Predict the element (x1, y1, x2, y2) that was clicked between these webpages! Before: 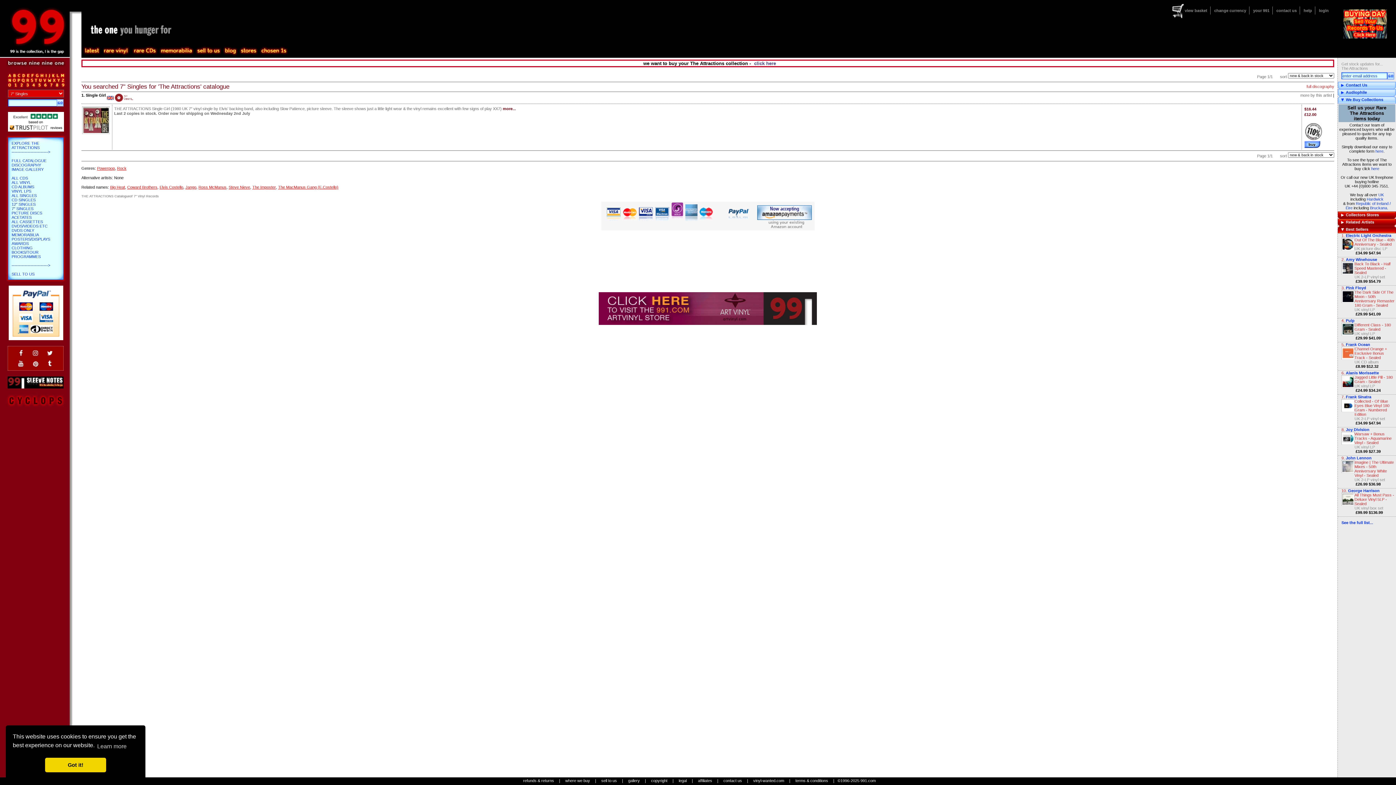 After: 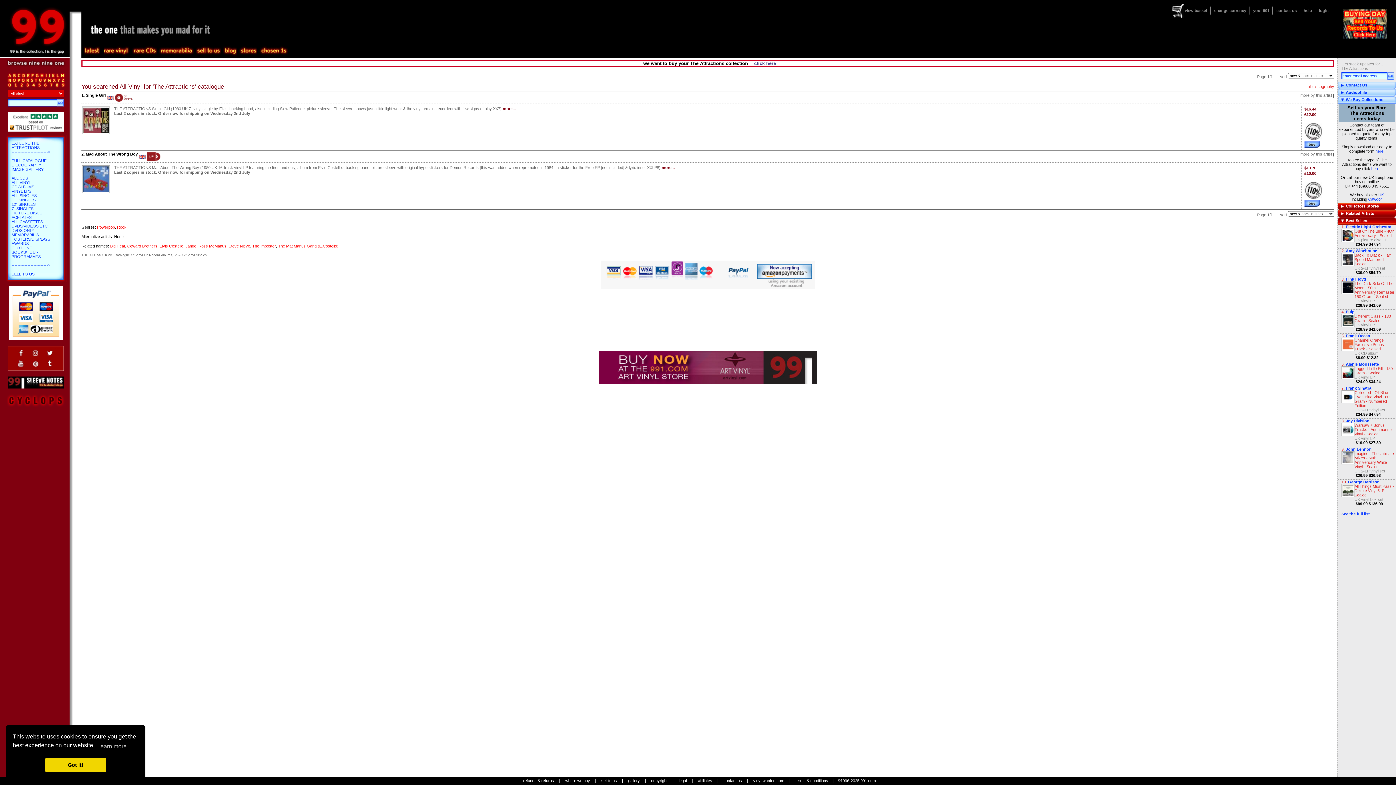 Action: bbox: (11, 180, 30, 184) label: ALL VINYL